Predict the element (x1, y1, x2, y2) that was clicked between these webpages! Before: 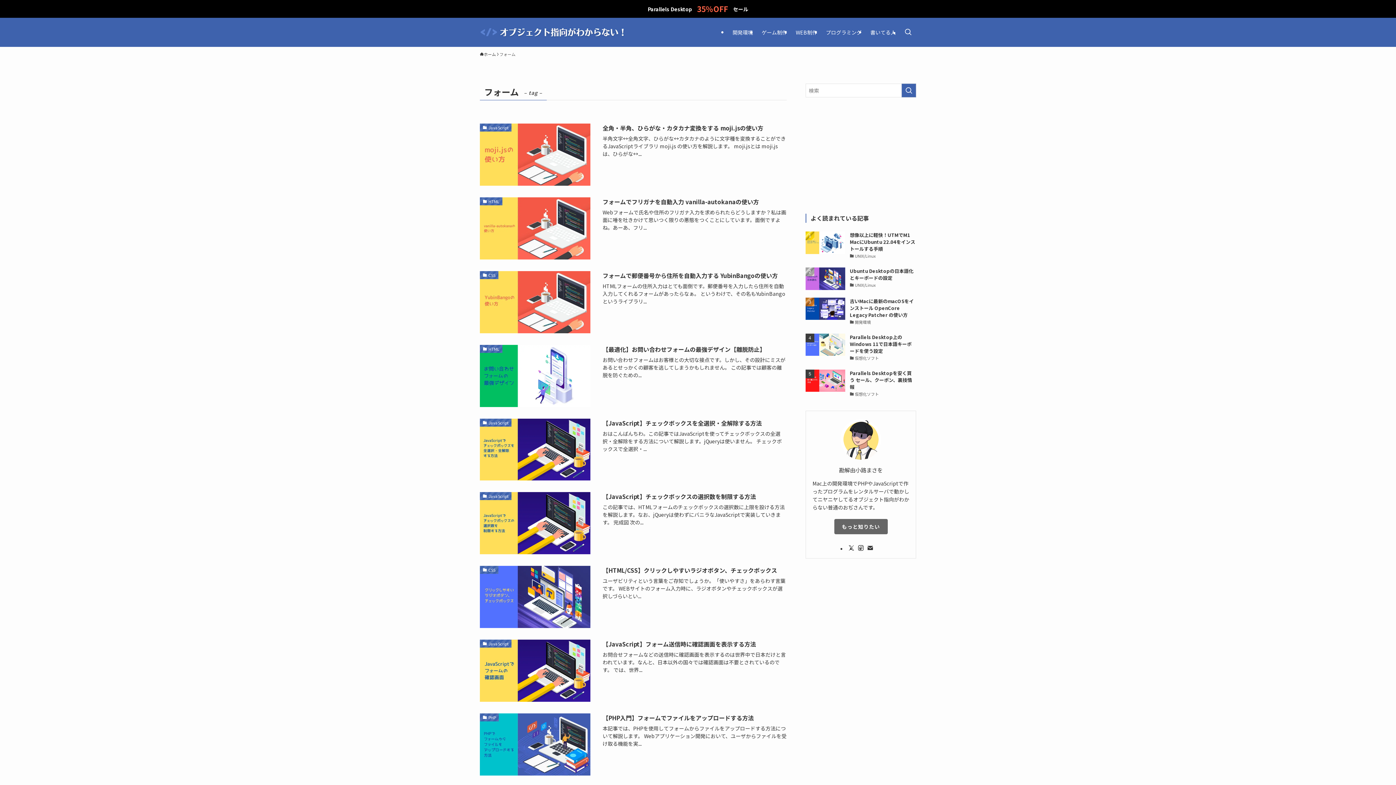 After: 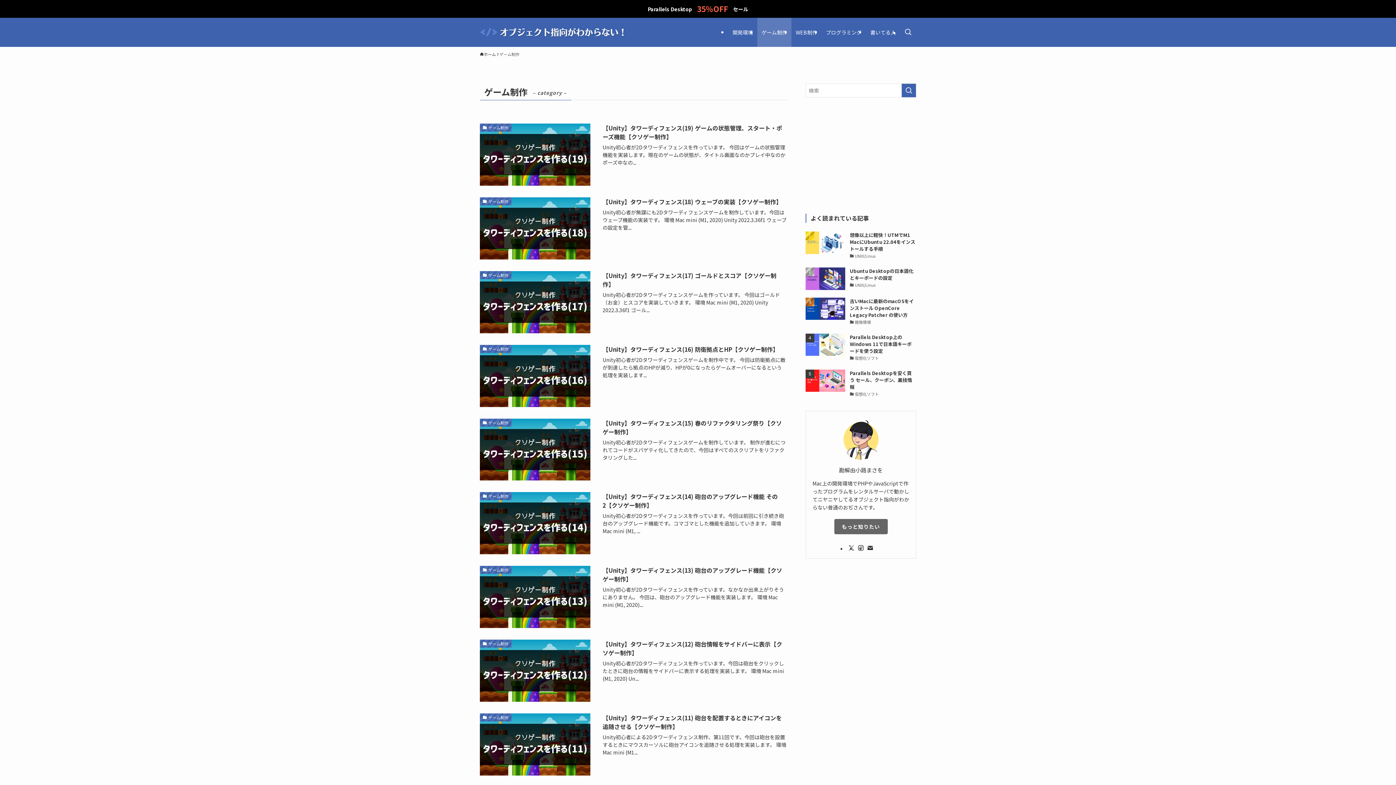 Action: bbox: (757, 17, 791, 46) label: ゲーム制作